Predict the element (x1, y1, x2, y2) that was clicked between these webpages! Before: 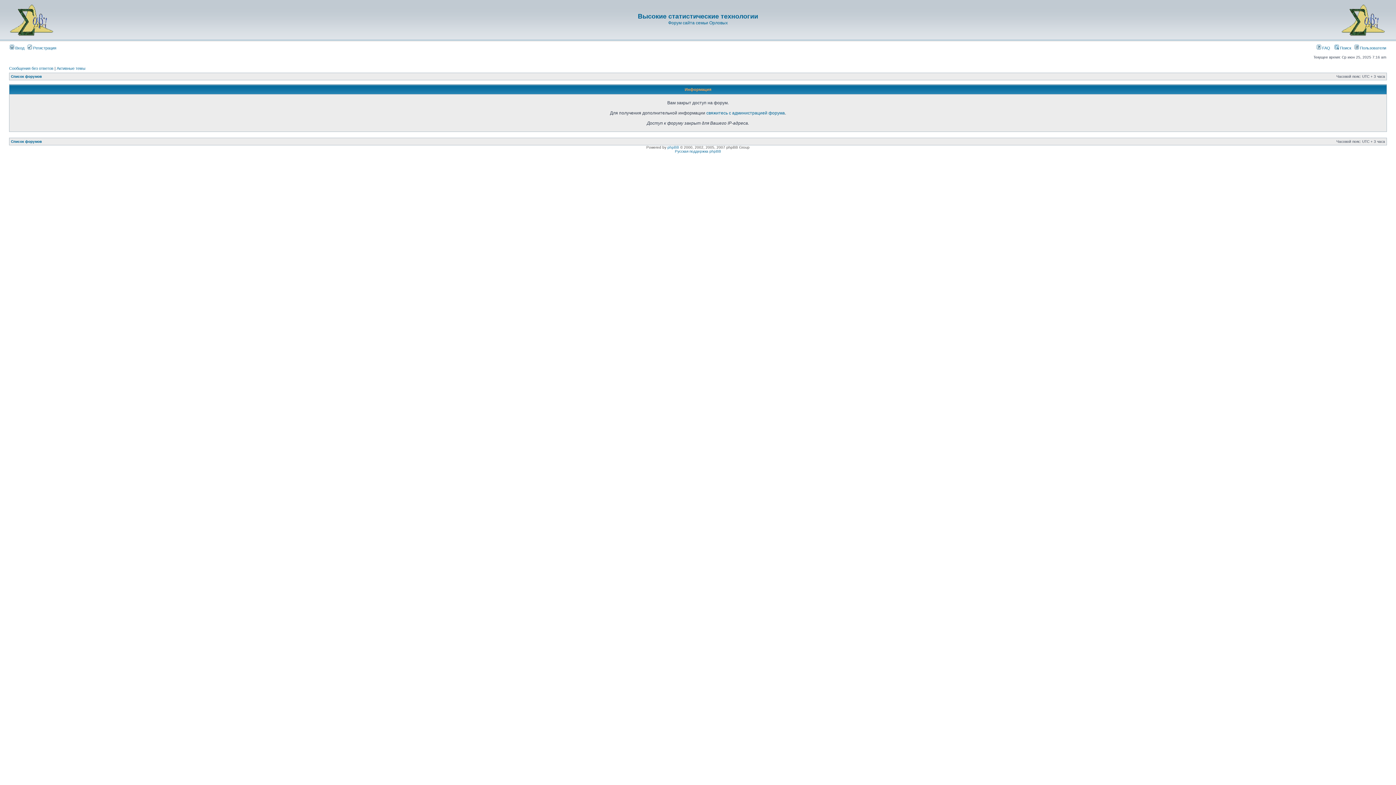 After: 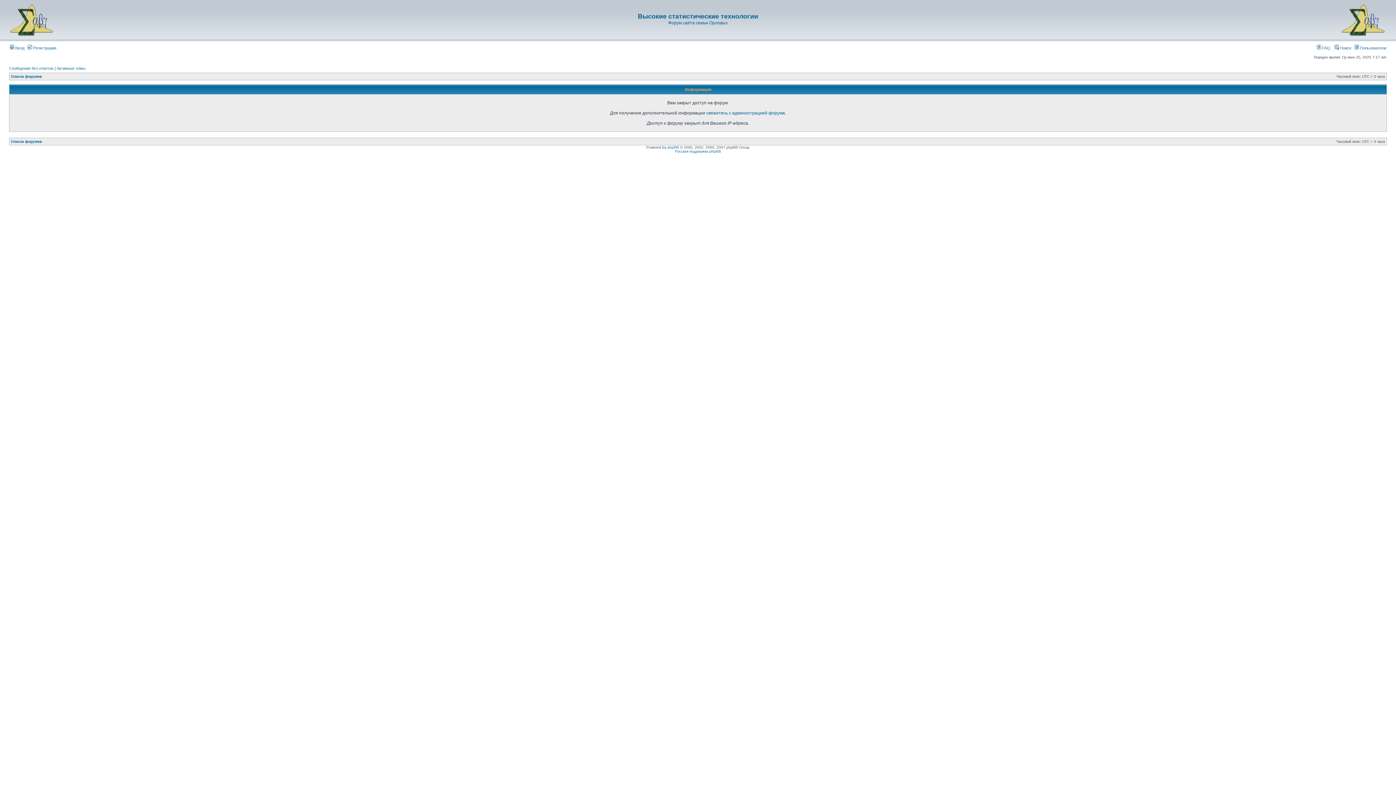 Action: bbox: (10, 139, 41, 143) label: Список форумов